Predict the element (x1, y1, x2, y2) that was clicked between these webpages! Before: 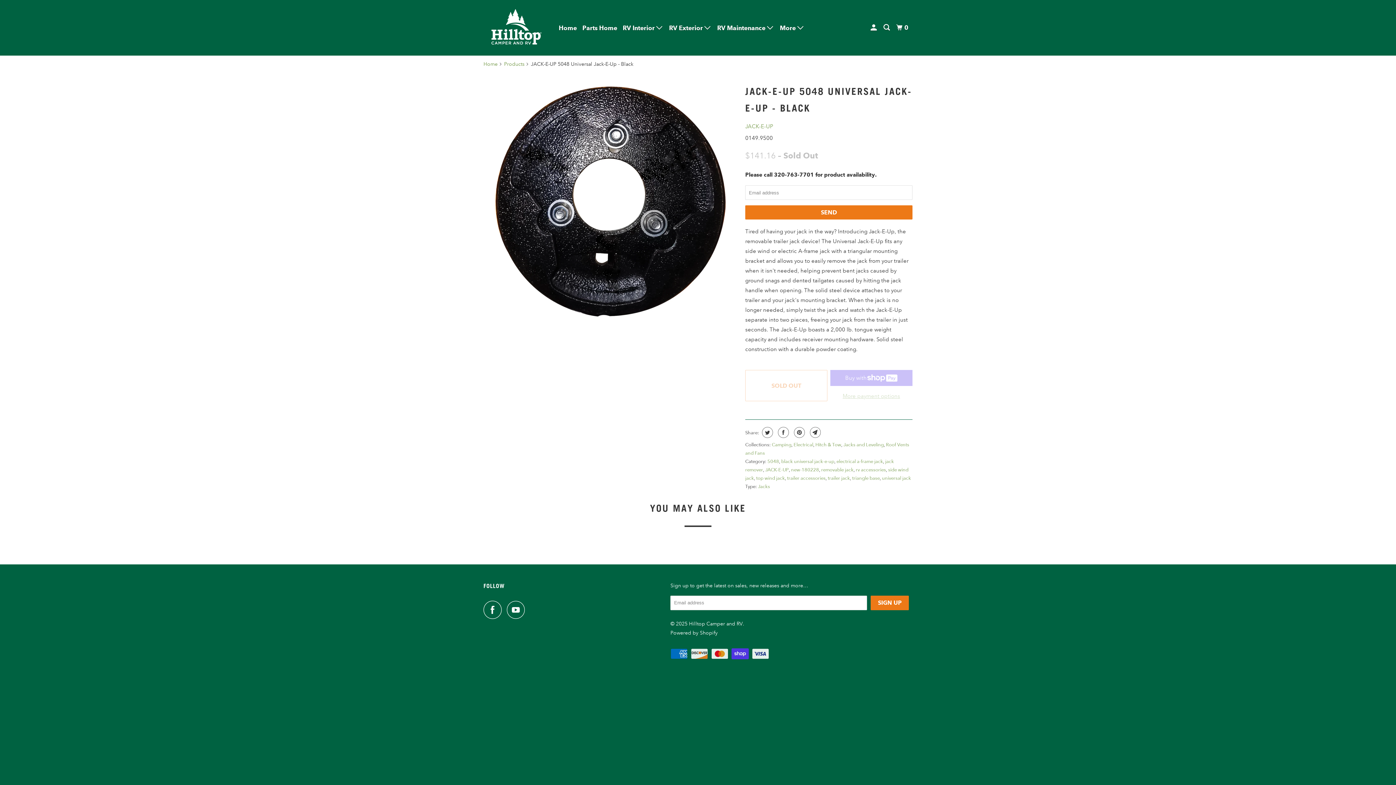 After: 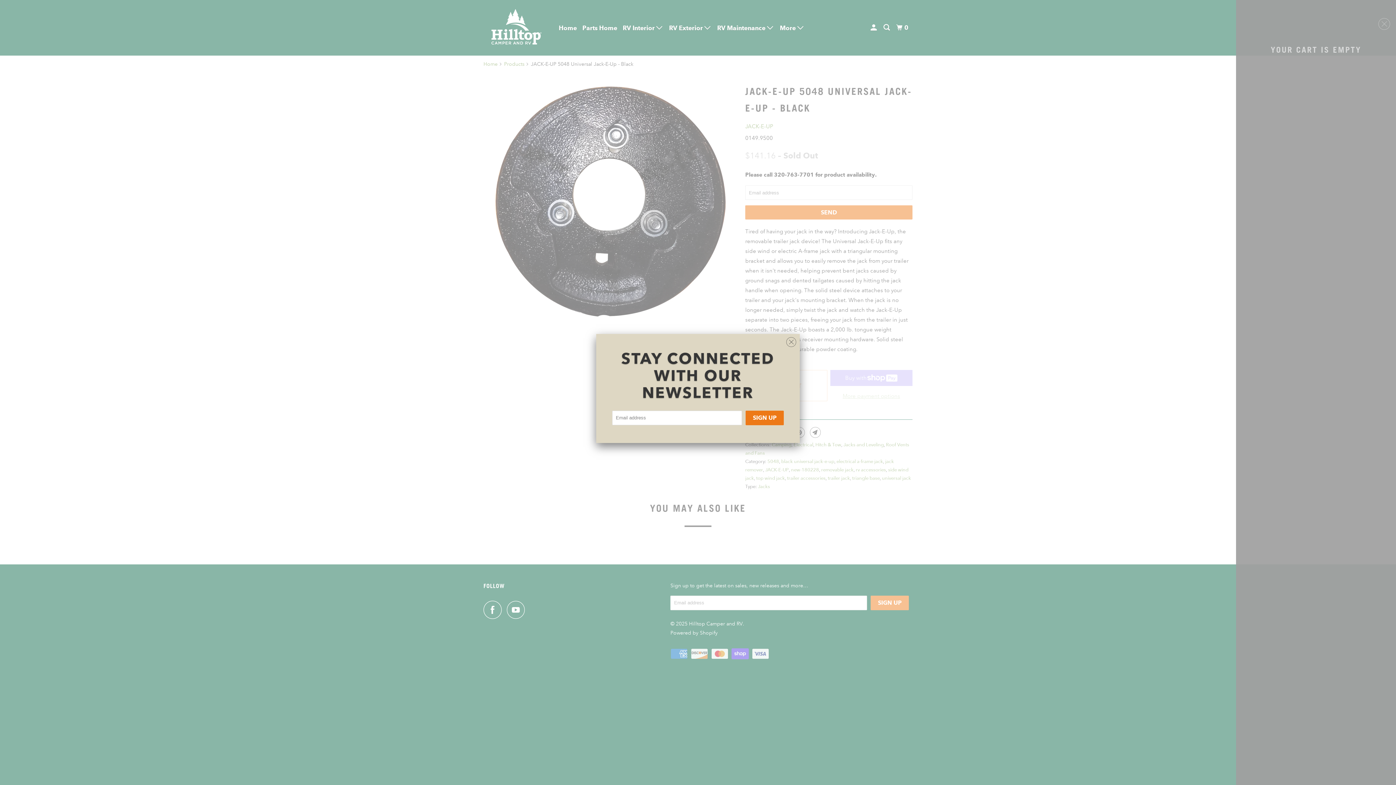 Action: label: 0 bbox: (895, 20, 911, 34)